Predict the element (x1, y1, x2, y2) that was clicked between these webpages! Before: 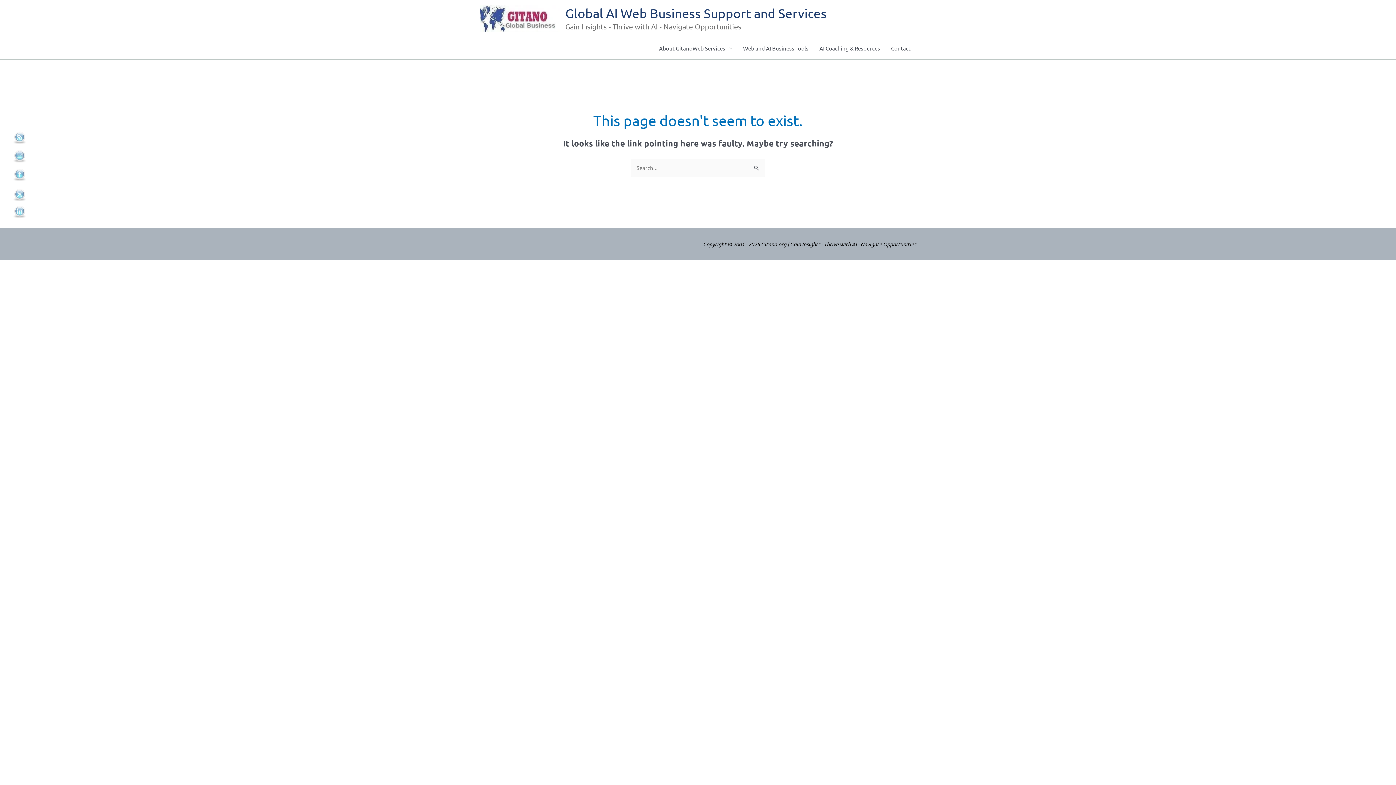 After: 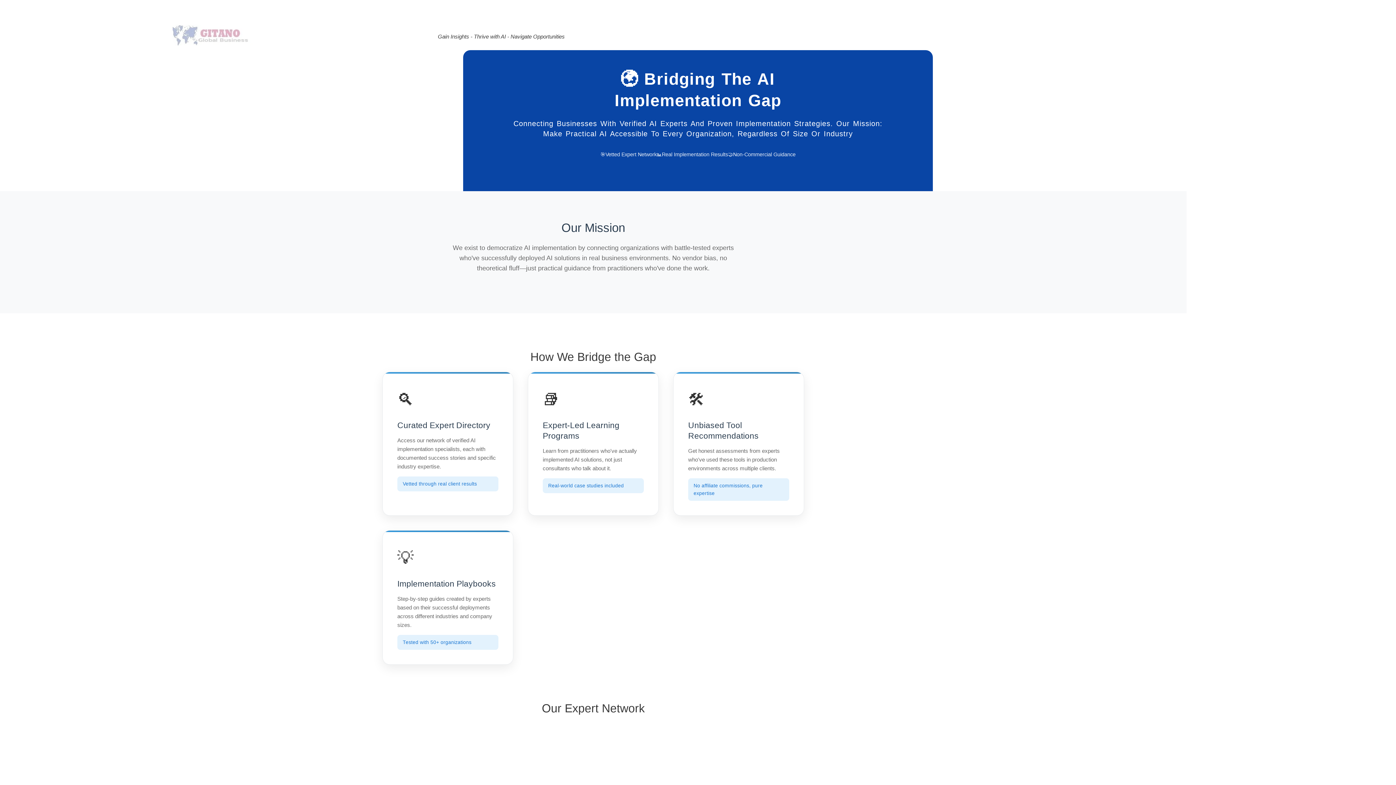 Action: bbox: (565, 5, 826, 20) label: Global AI Web Business Support and Services